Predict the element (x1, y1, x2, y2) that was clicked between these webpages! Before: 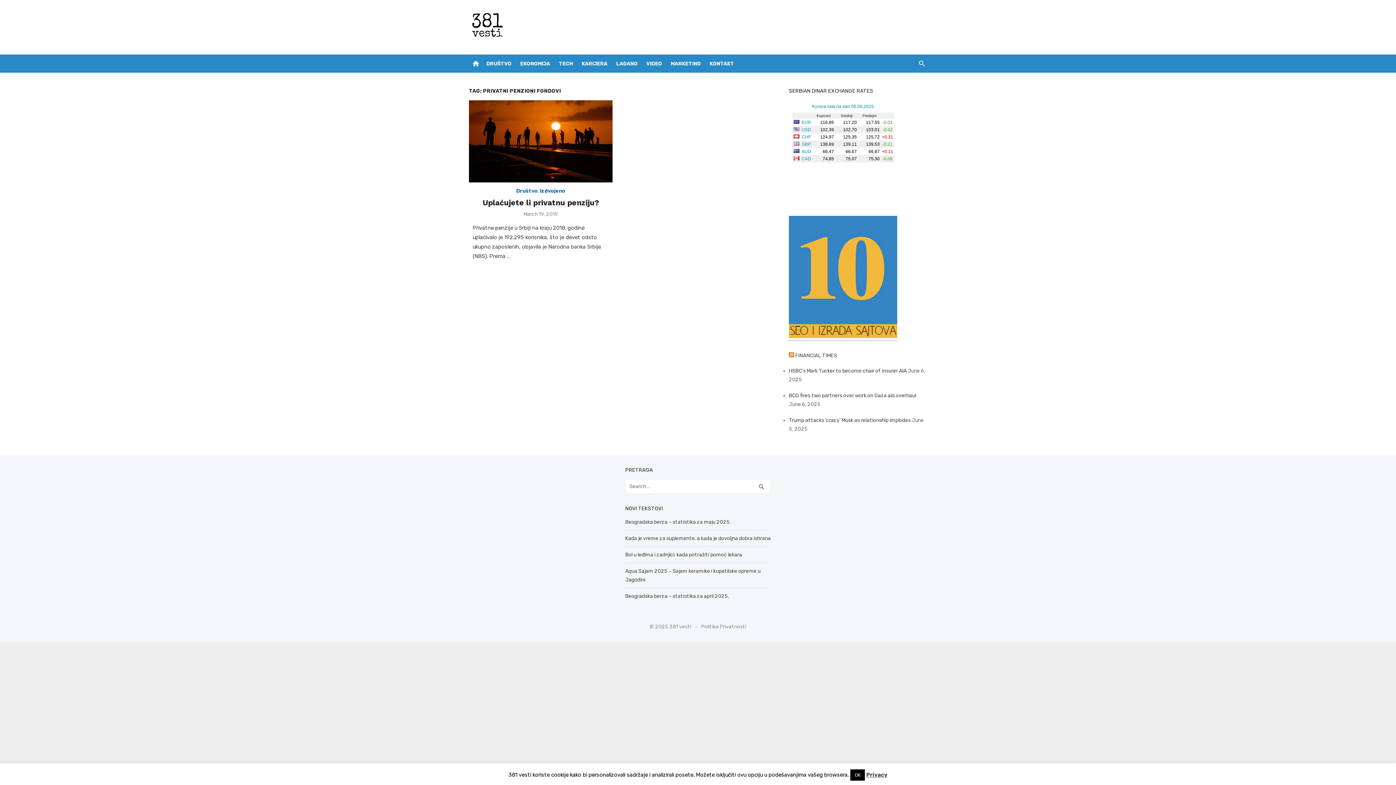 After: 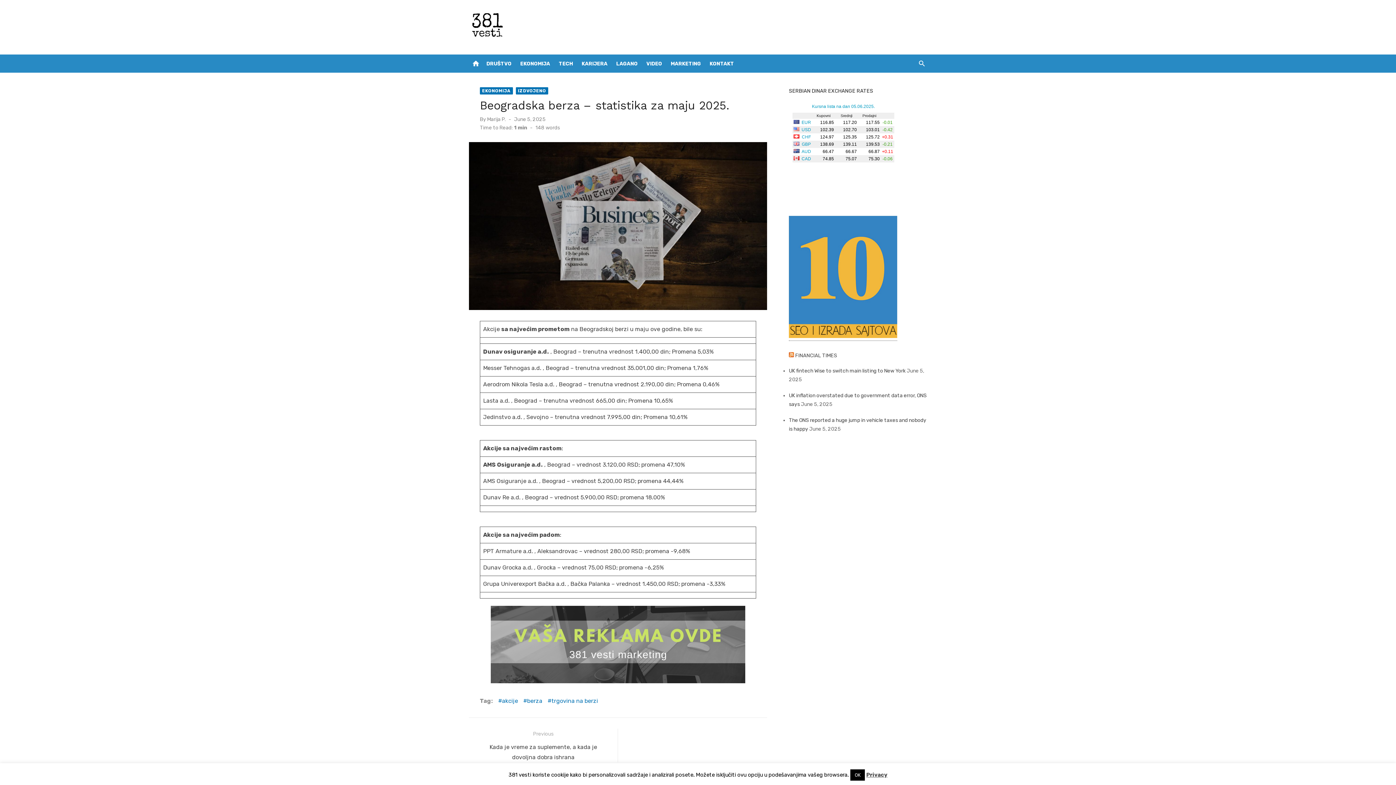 Action: bbox: (625, 519, 730, 525) label: Beogradska berza – statistika za maju 2025.